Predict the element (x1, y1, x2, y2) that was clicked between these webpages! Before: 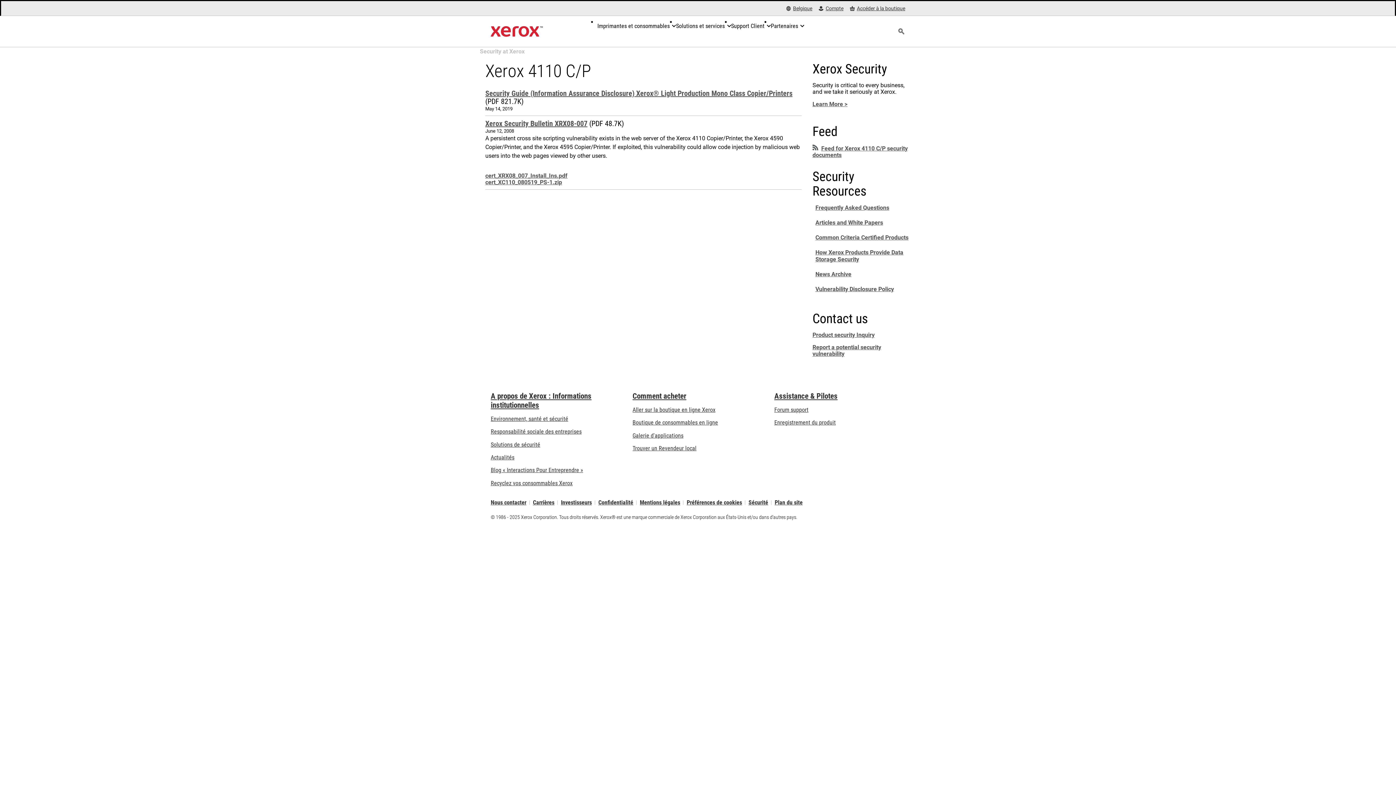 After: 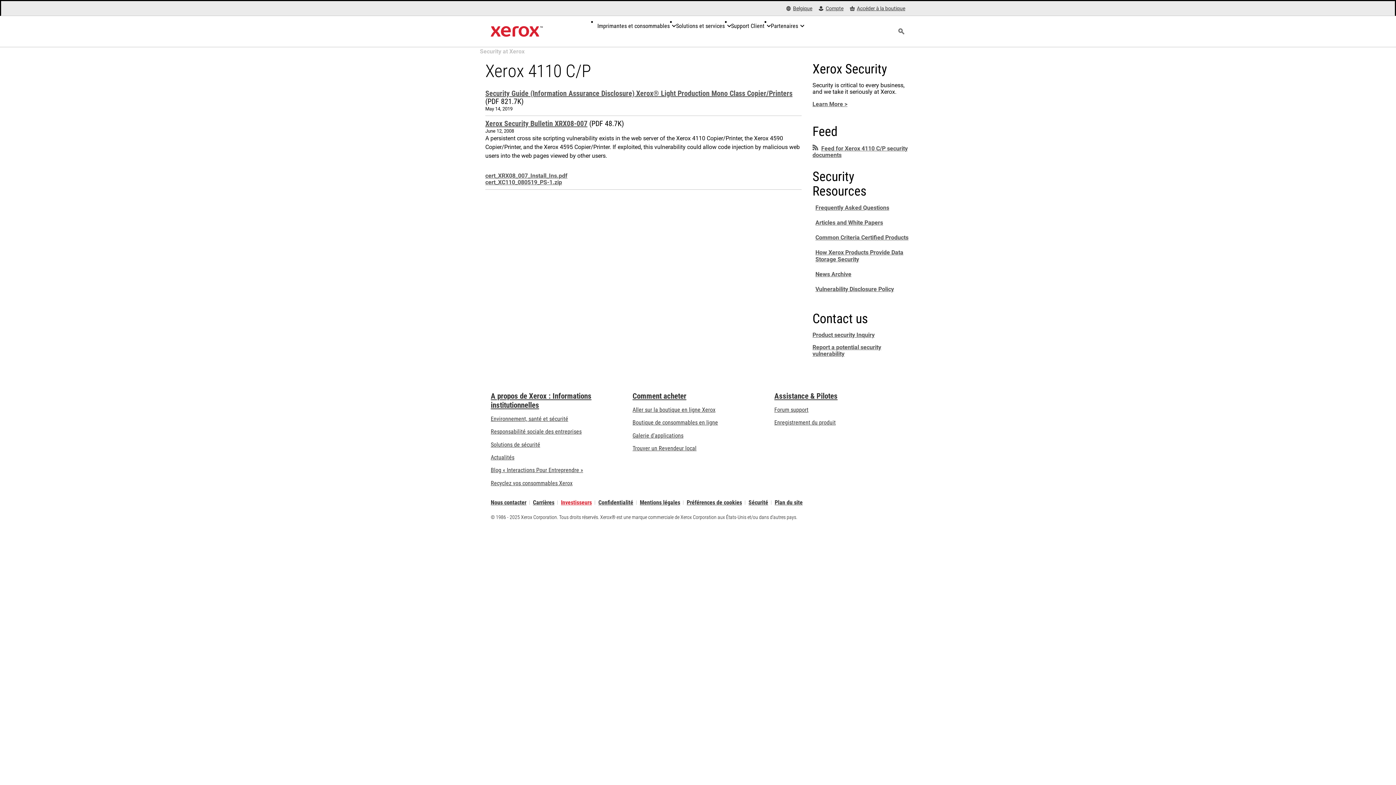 Action: label: Investisseurs bbox: (561, 500, 592, 504)